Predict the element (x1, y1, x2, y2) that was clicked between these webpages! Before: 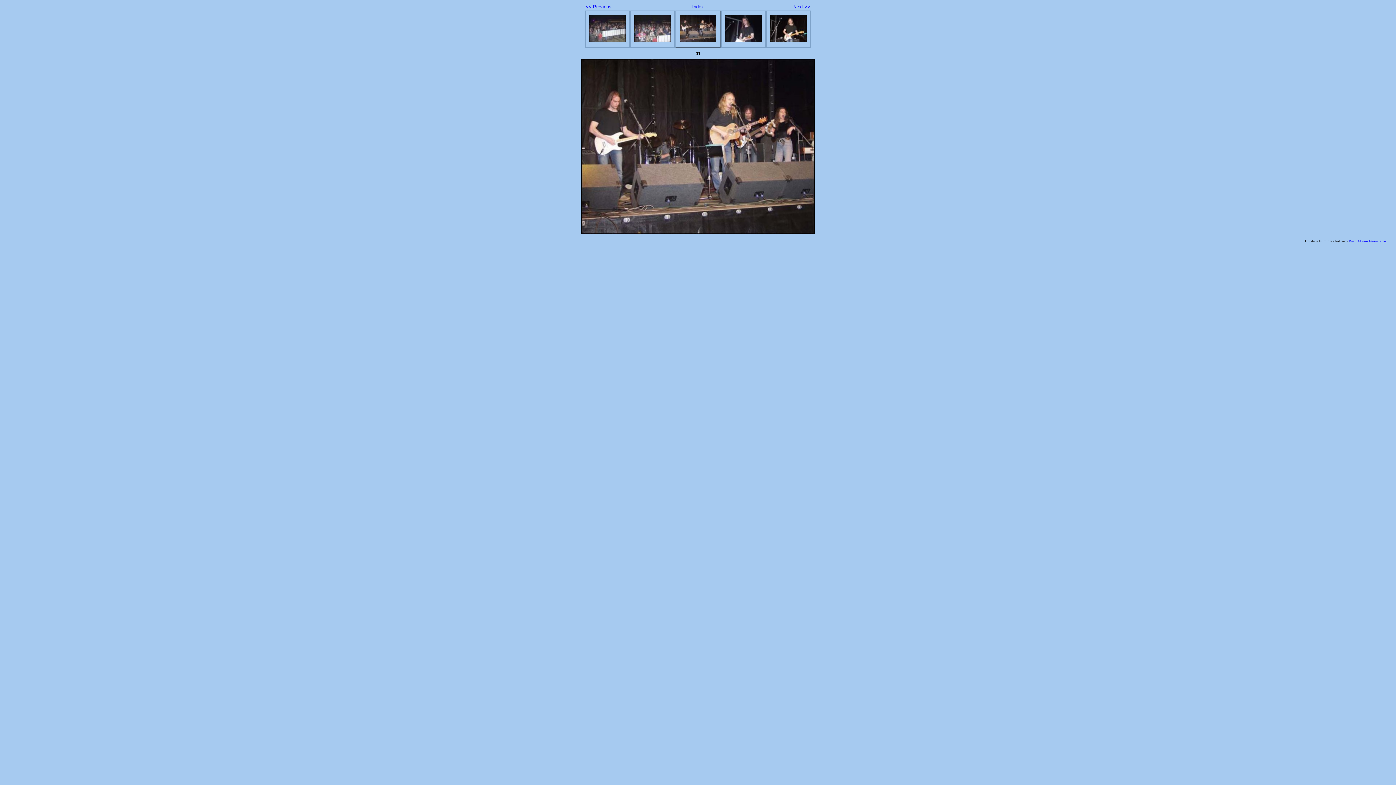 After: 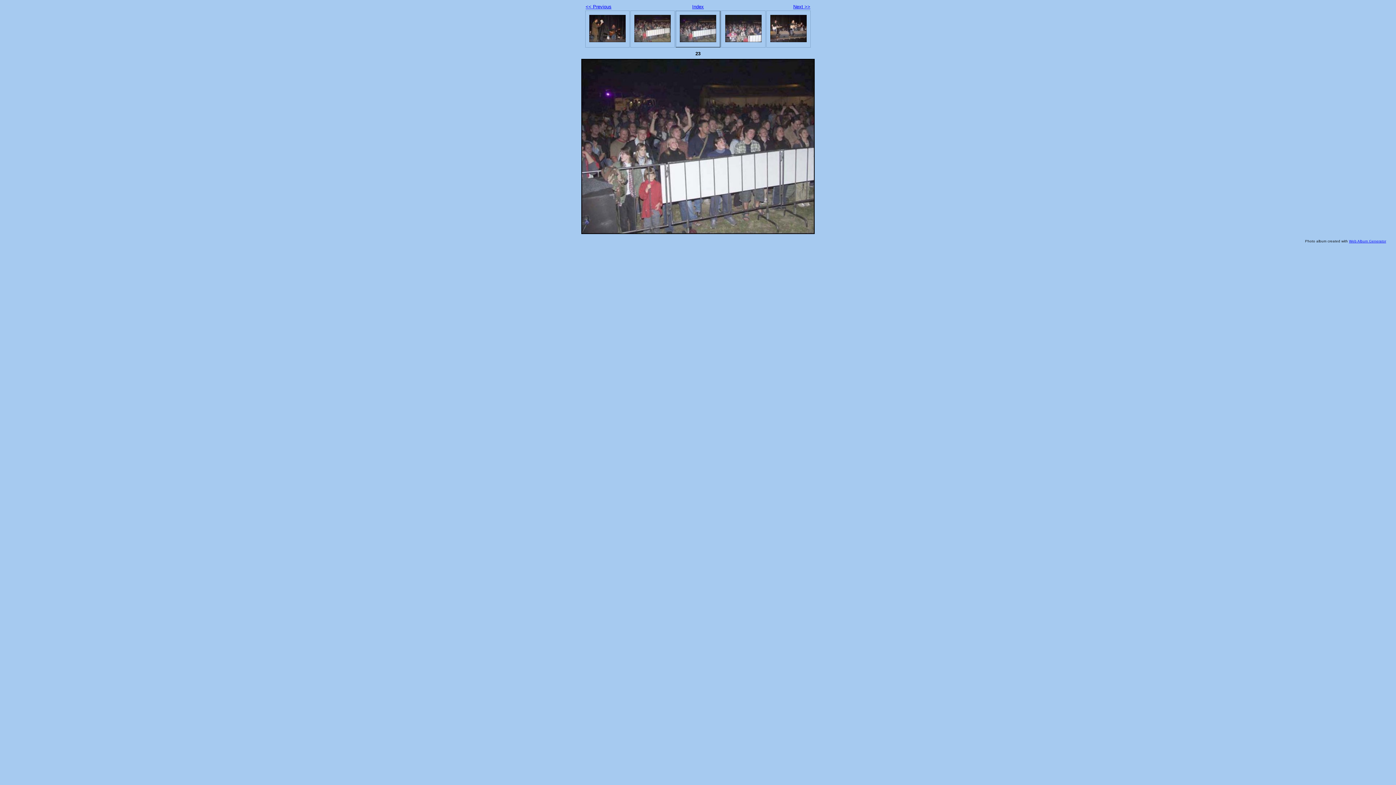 Action: bbox: (589, 37, 625, 43)